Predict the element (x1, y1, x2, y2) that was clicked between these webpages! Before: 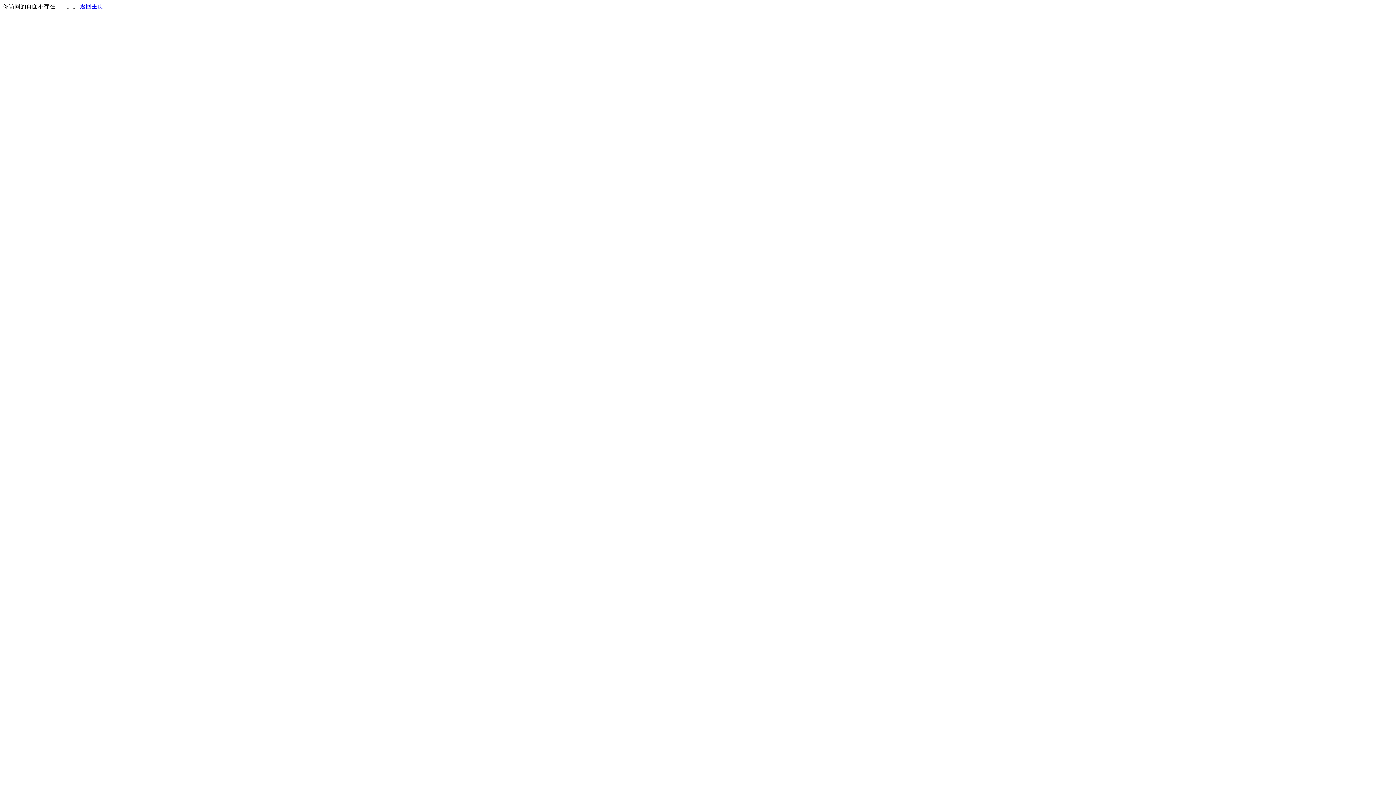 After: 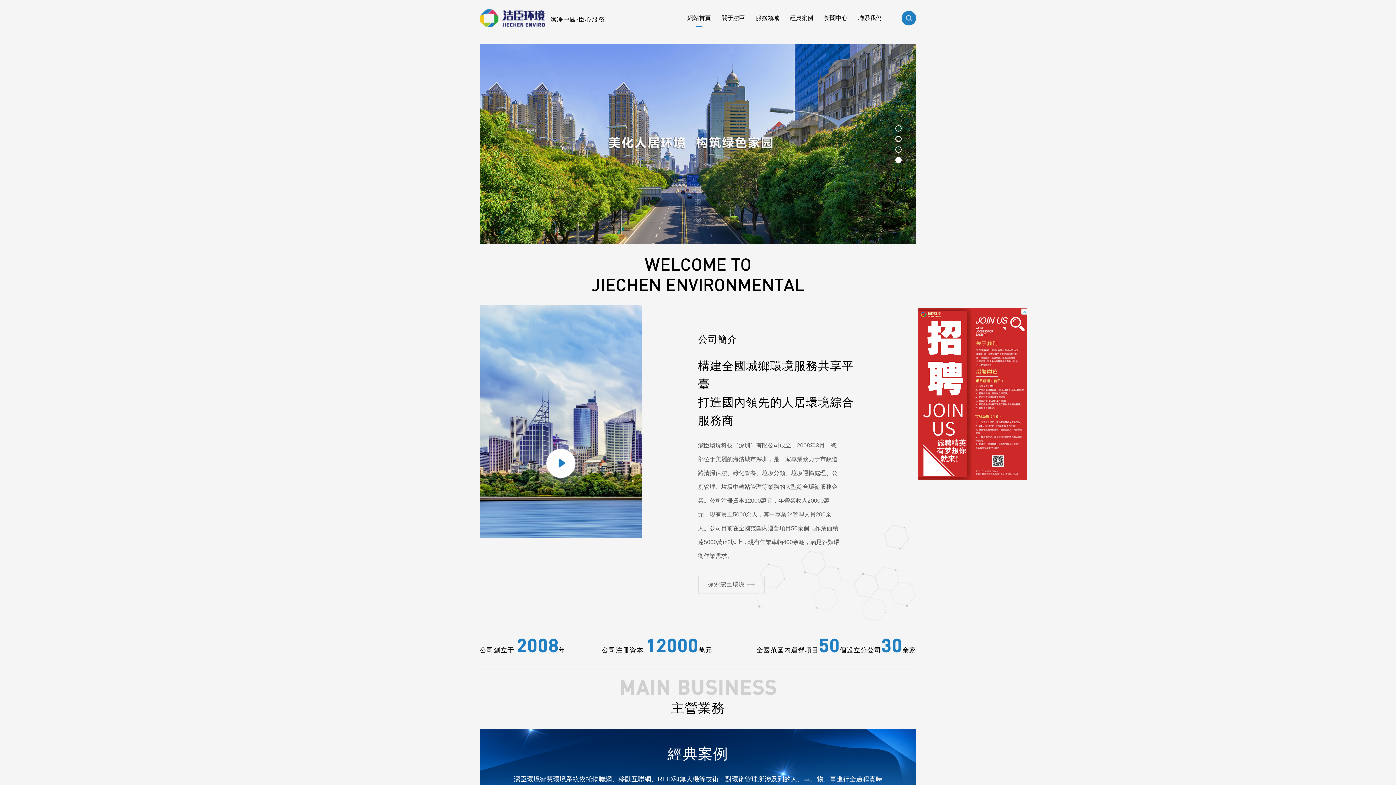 Action: label: 返回主页 bbox: (80, 3, 103, 9)